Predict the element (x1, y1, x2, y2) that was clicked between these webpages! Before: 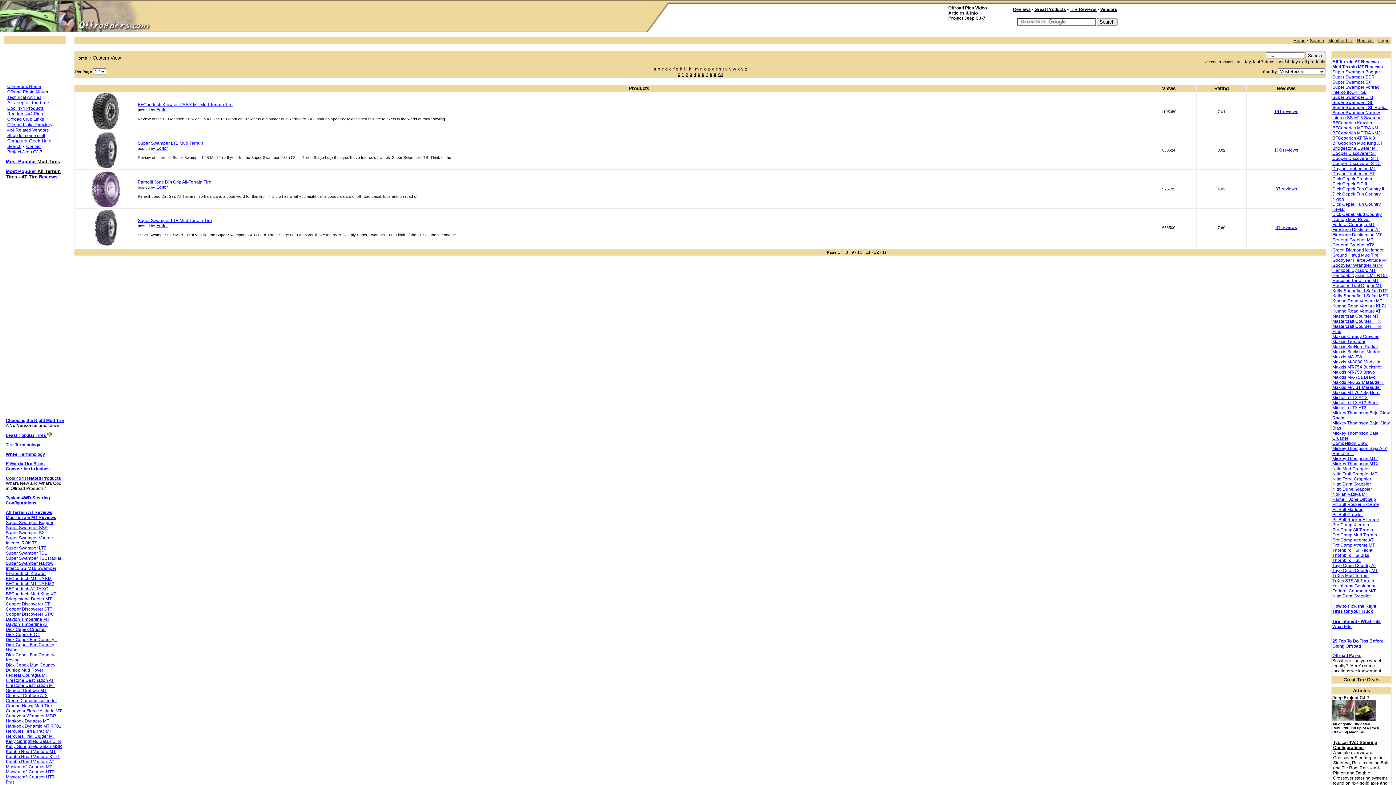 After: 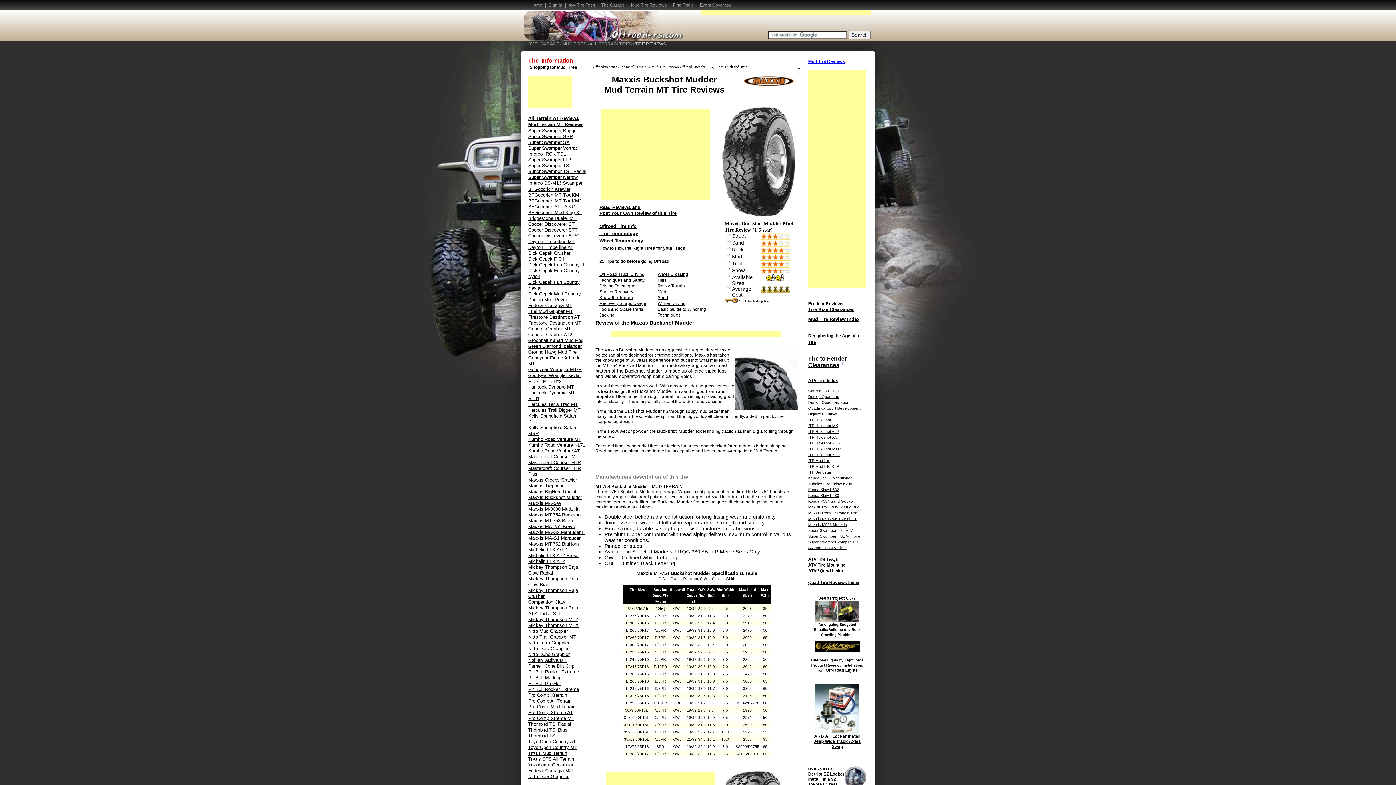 Action: bbox: (1332, 349, 1382, 354) label: Maxxis Buckshot Mudder